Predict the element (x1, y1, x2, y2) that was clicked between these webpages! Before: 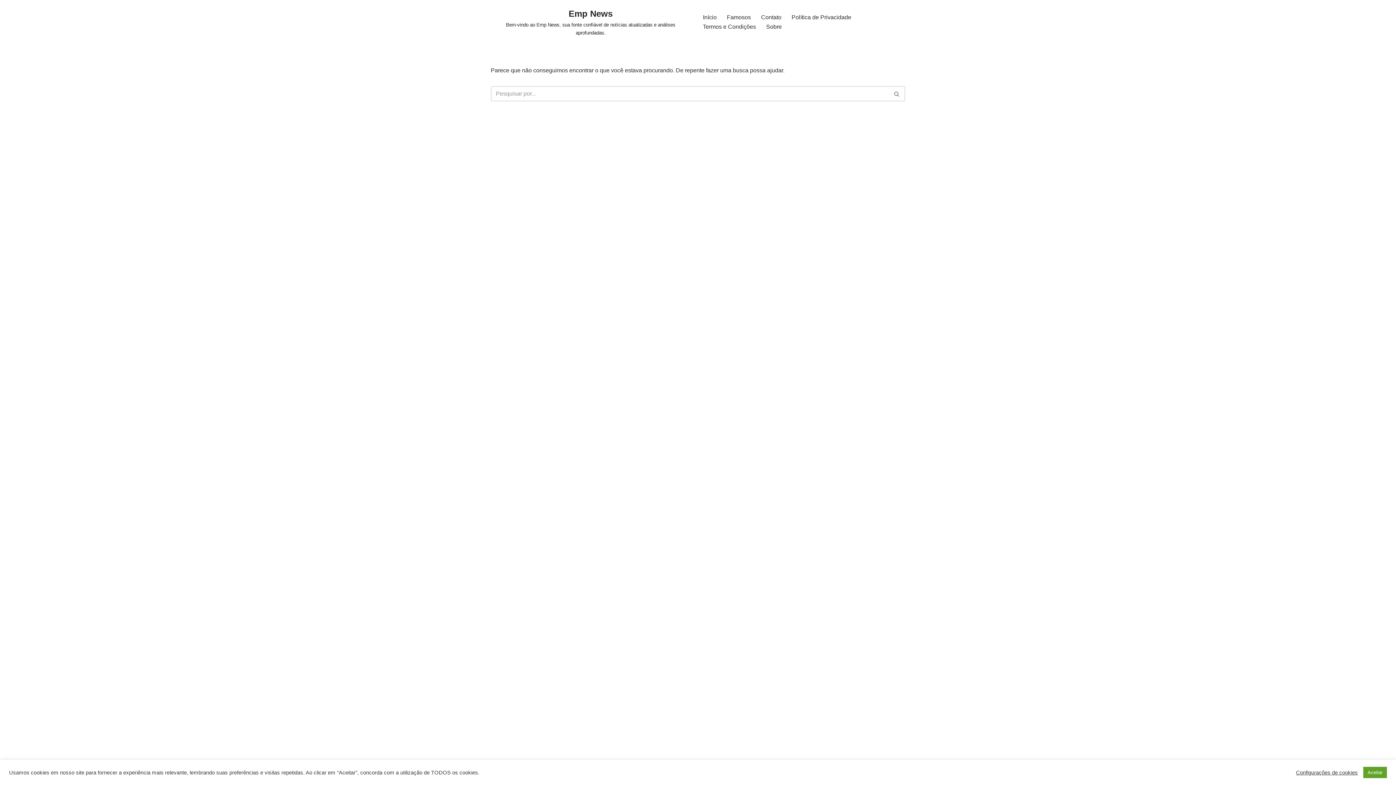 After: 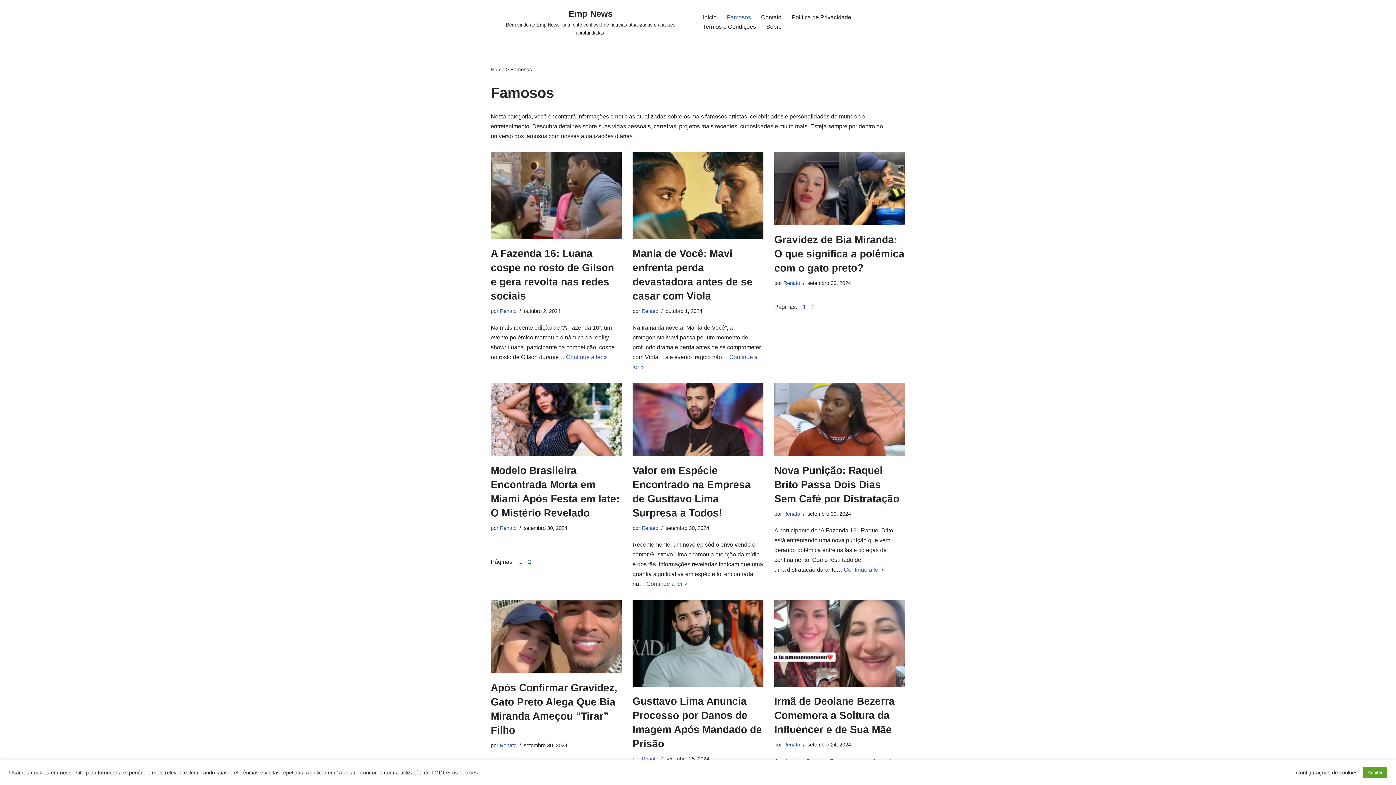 Action: bbox: (727, 12, 751, 21) label: Famosos